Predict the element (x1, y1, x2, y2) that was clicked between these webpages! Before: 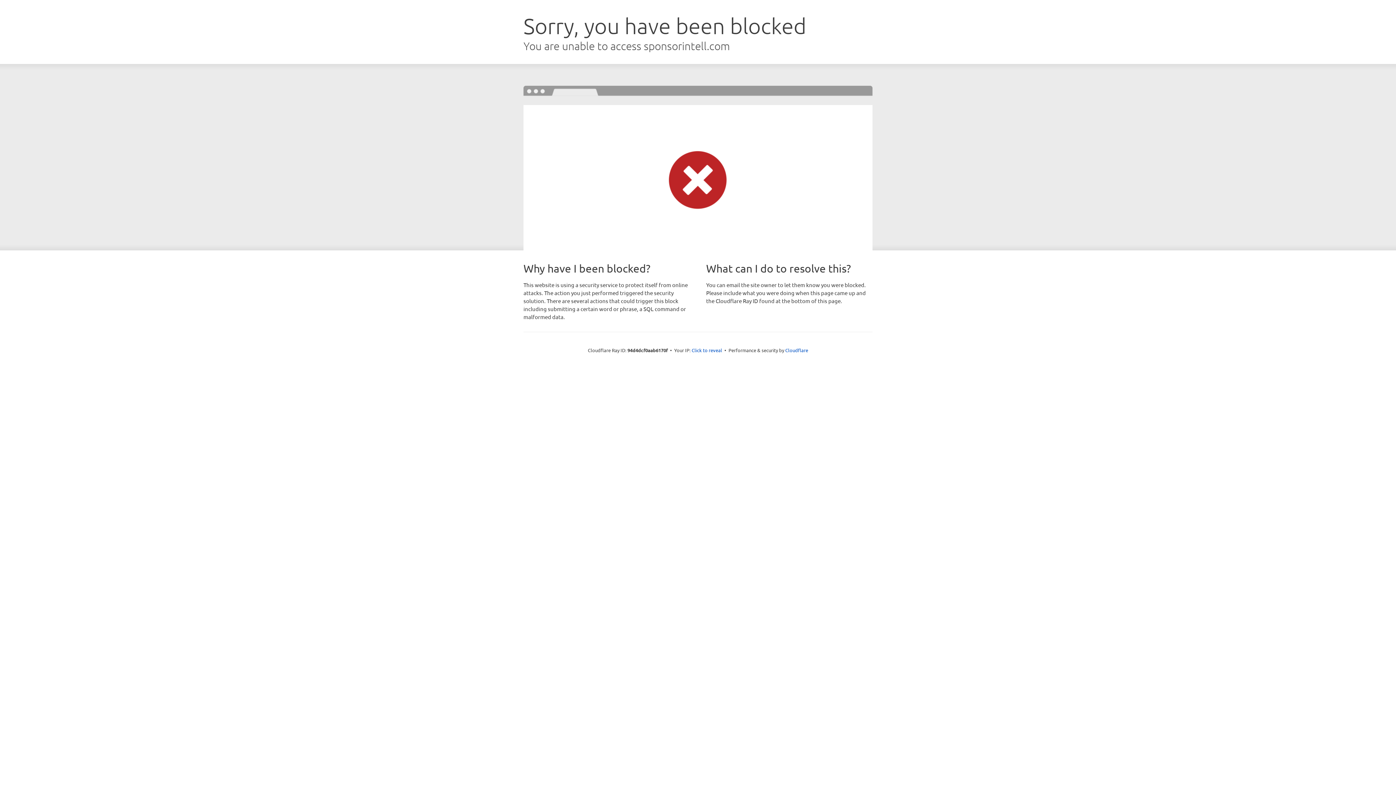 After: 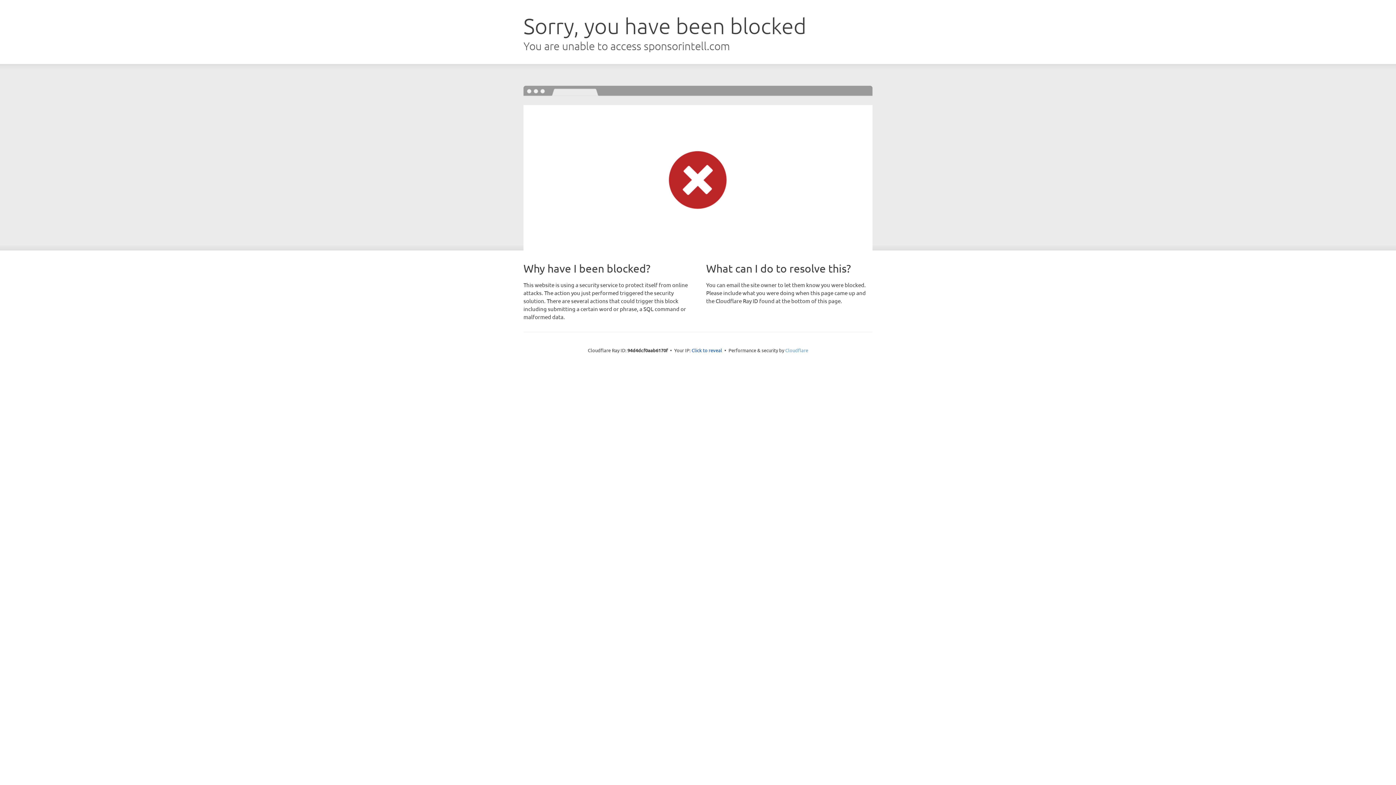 Action: bbox: (785, 347, 808, 353) label: Cloudflare